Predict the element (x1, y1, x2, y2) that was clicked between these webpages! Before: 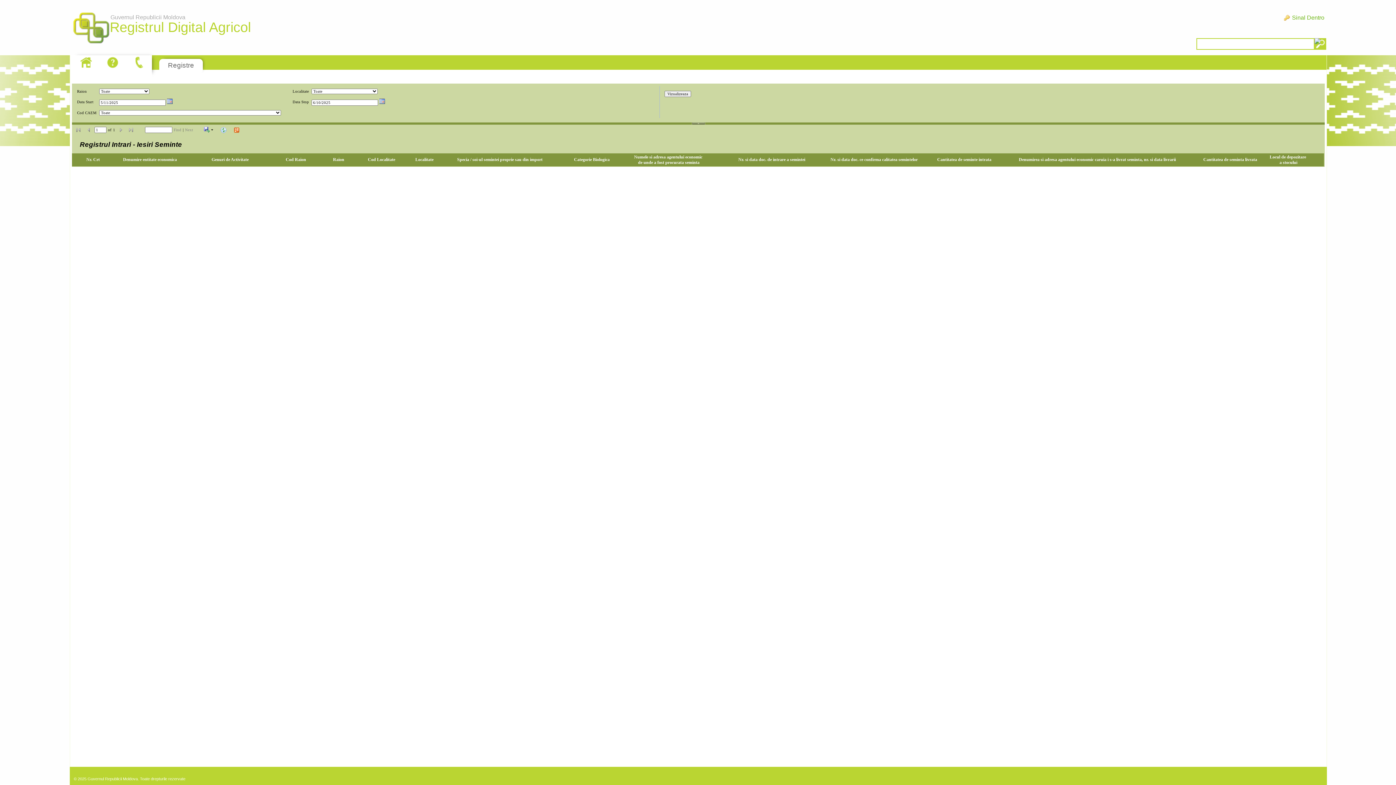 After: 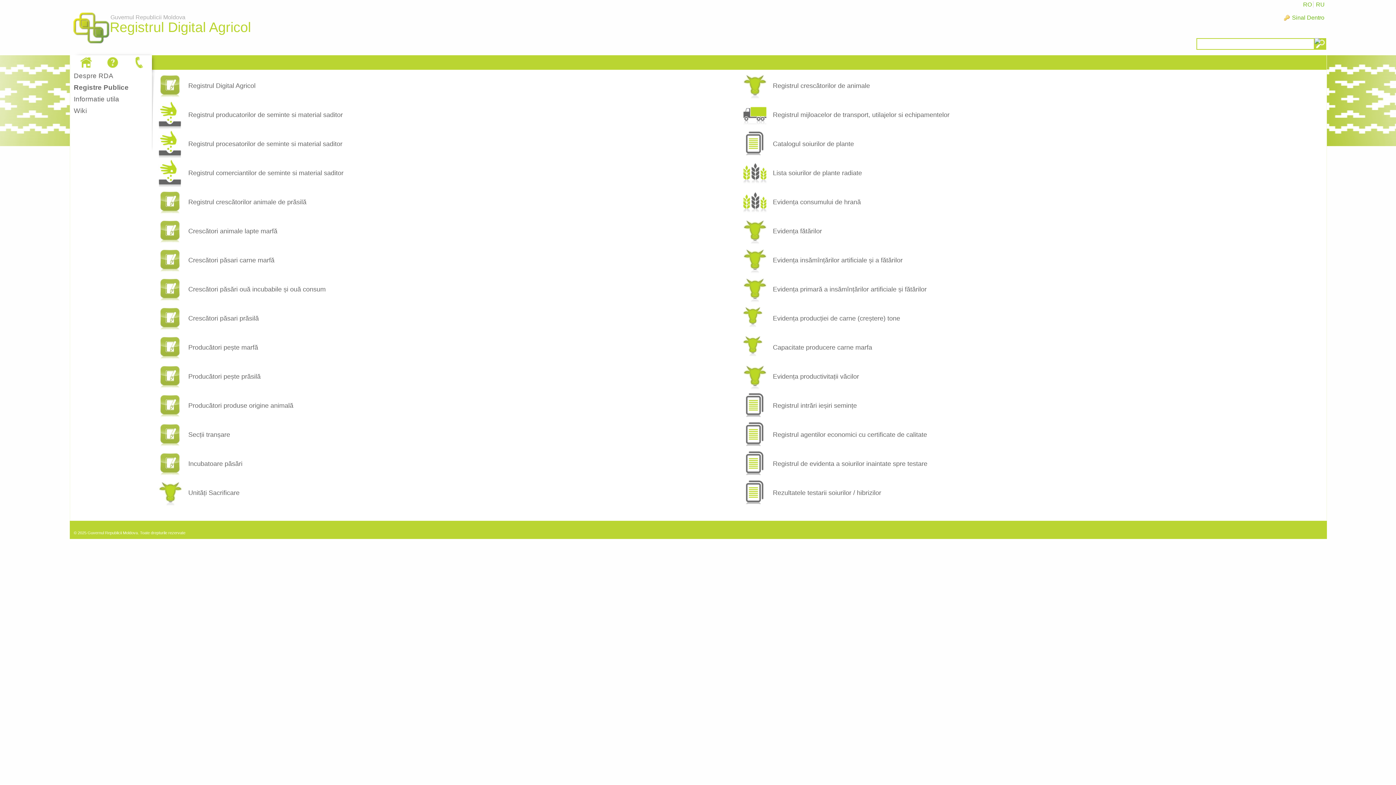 Action: label: Registre bbox: (168, 61, 194, 69)